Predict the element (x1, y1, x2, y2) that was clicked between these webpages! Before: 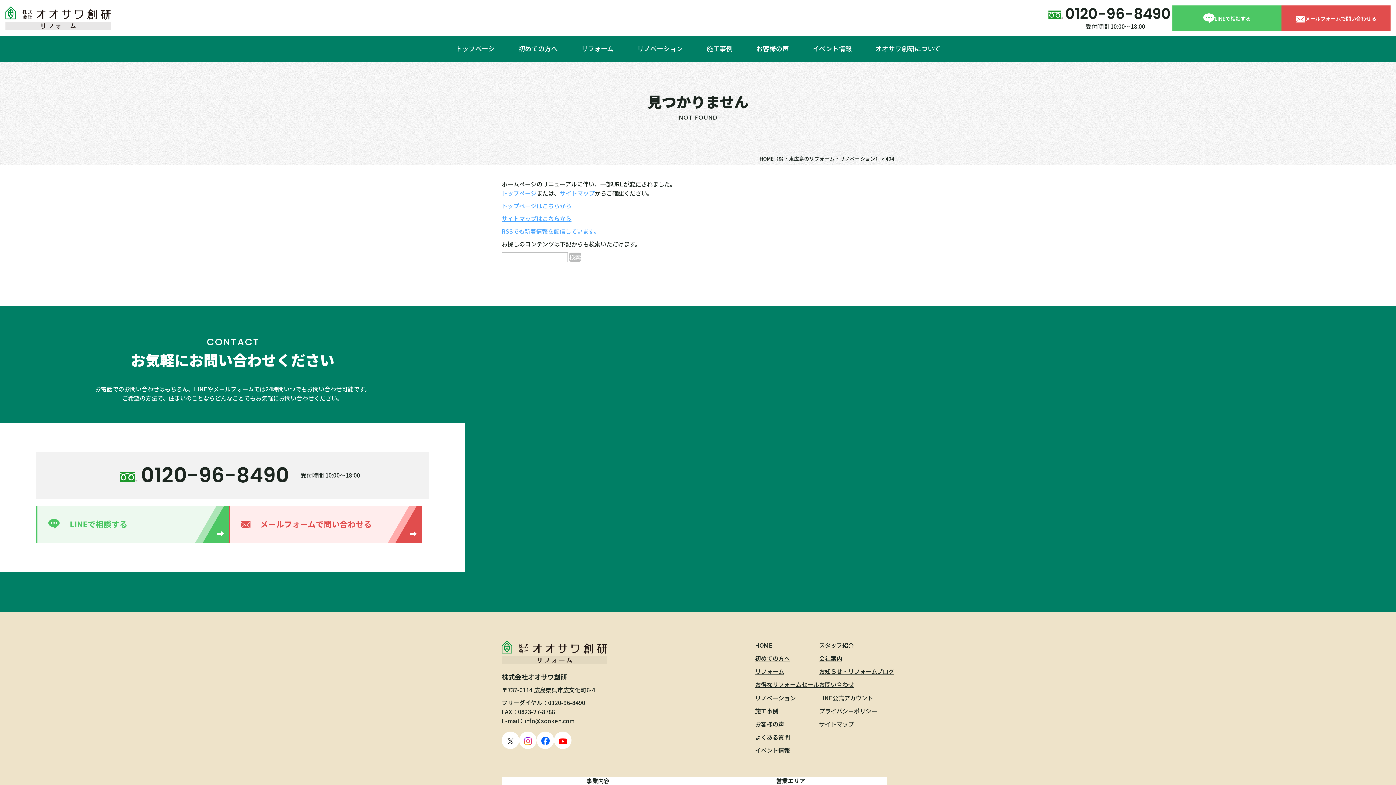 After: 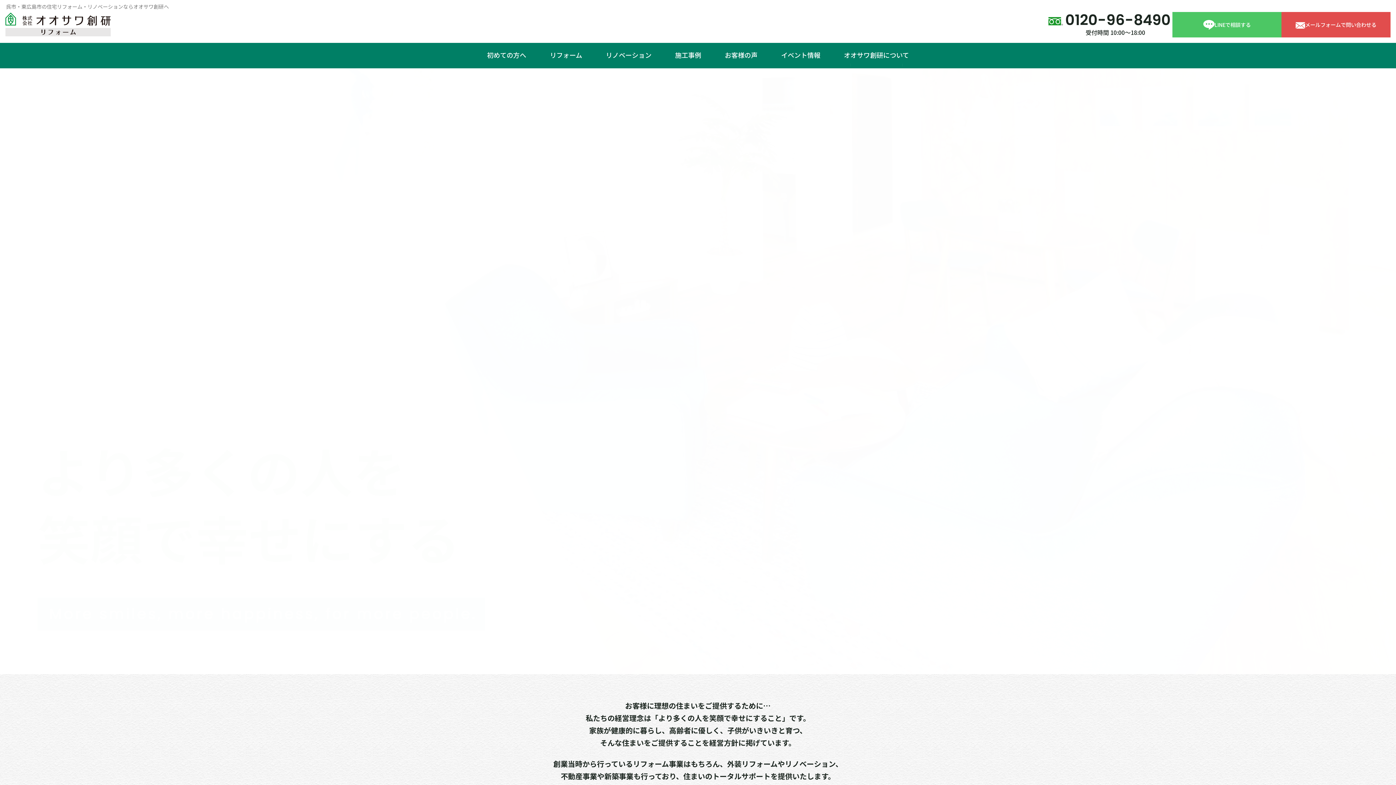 Action: bbox: (501, 641, 607, 664)